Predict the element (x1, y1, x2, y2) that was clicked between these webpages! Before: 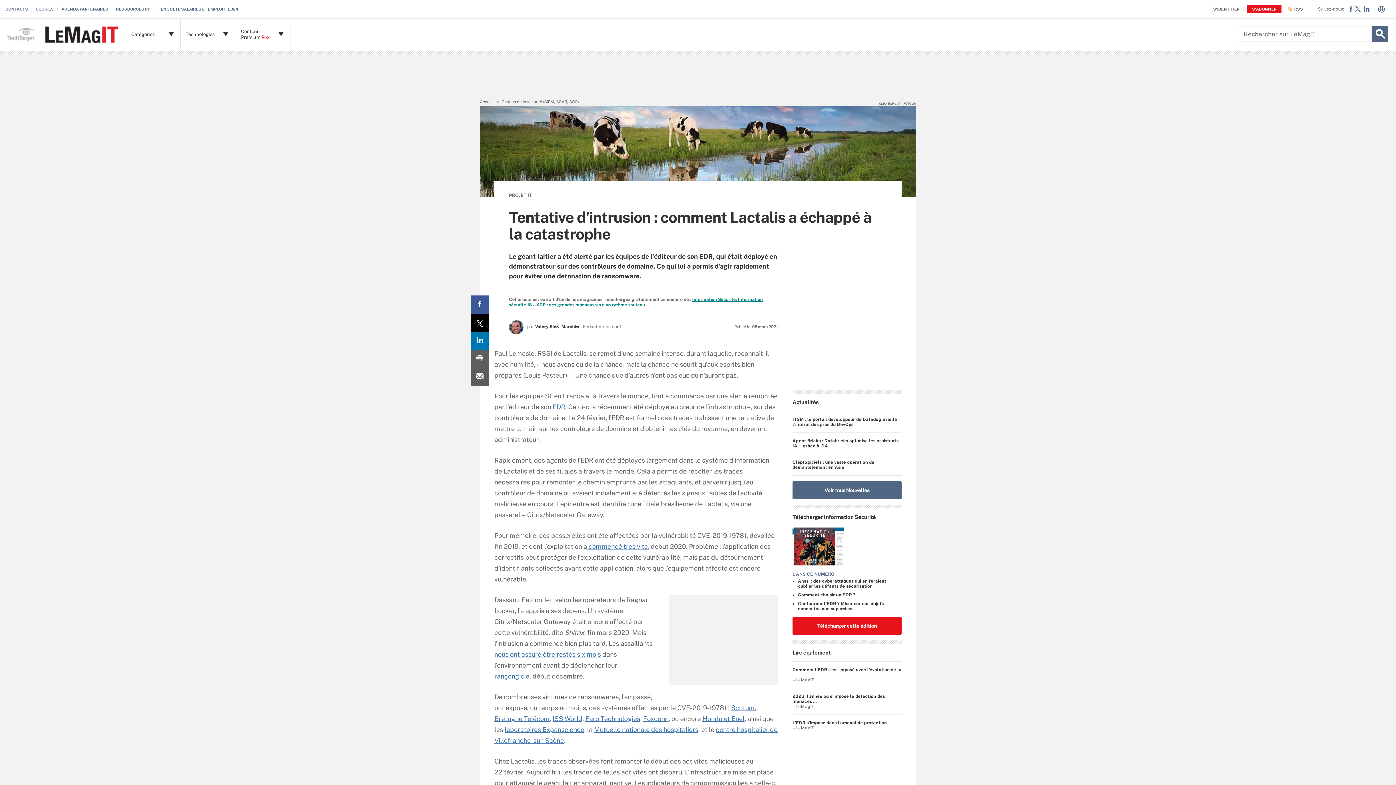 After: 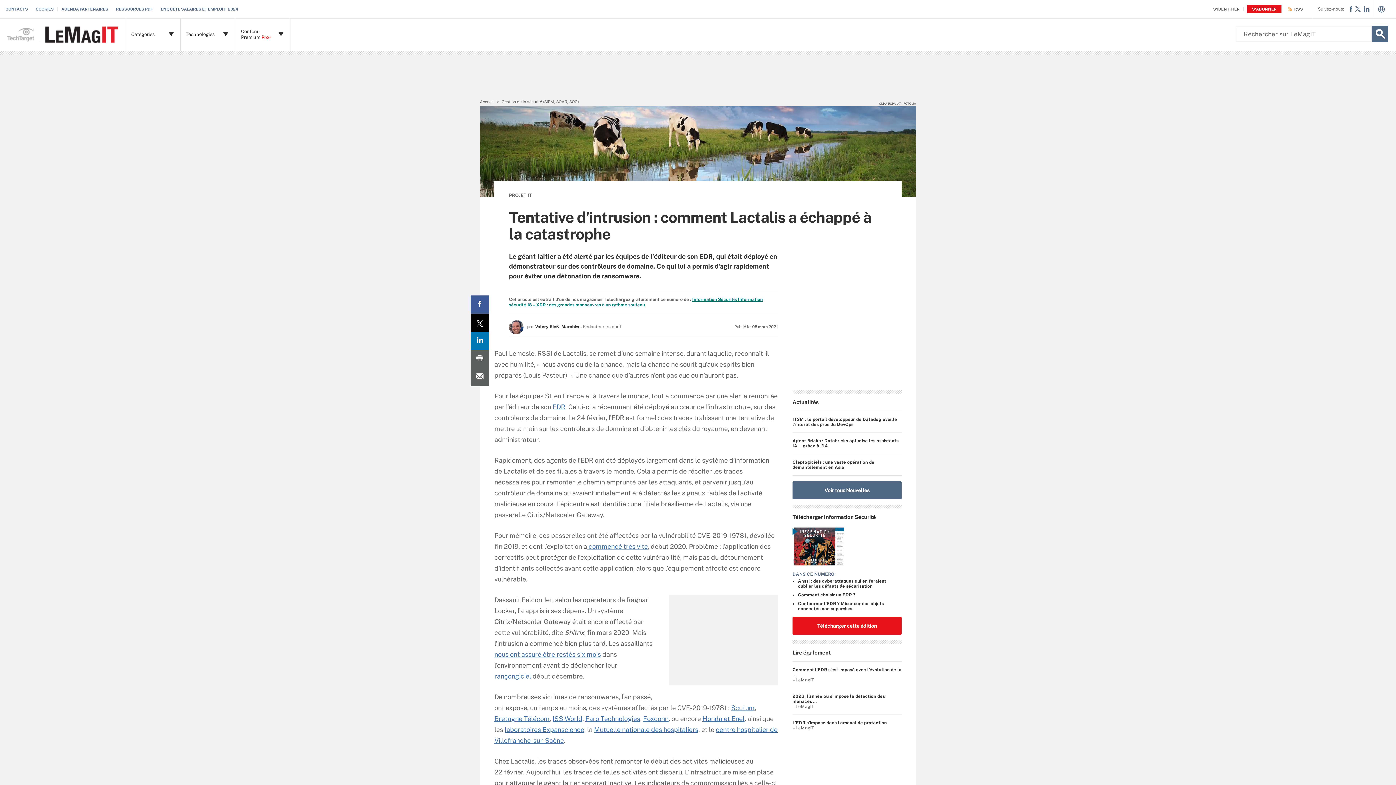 Action: bbox: (470, 368, 489, 386) label: Email A Friend